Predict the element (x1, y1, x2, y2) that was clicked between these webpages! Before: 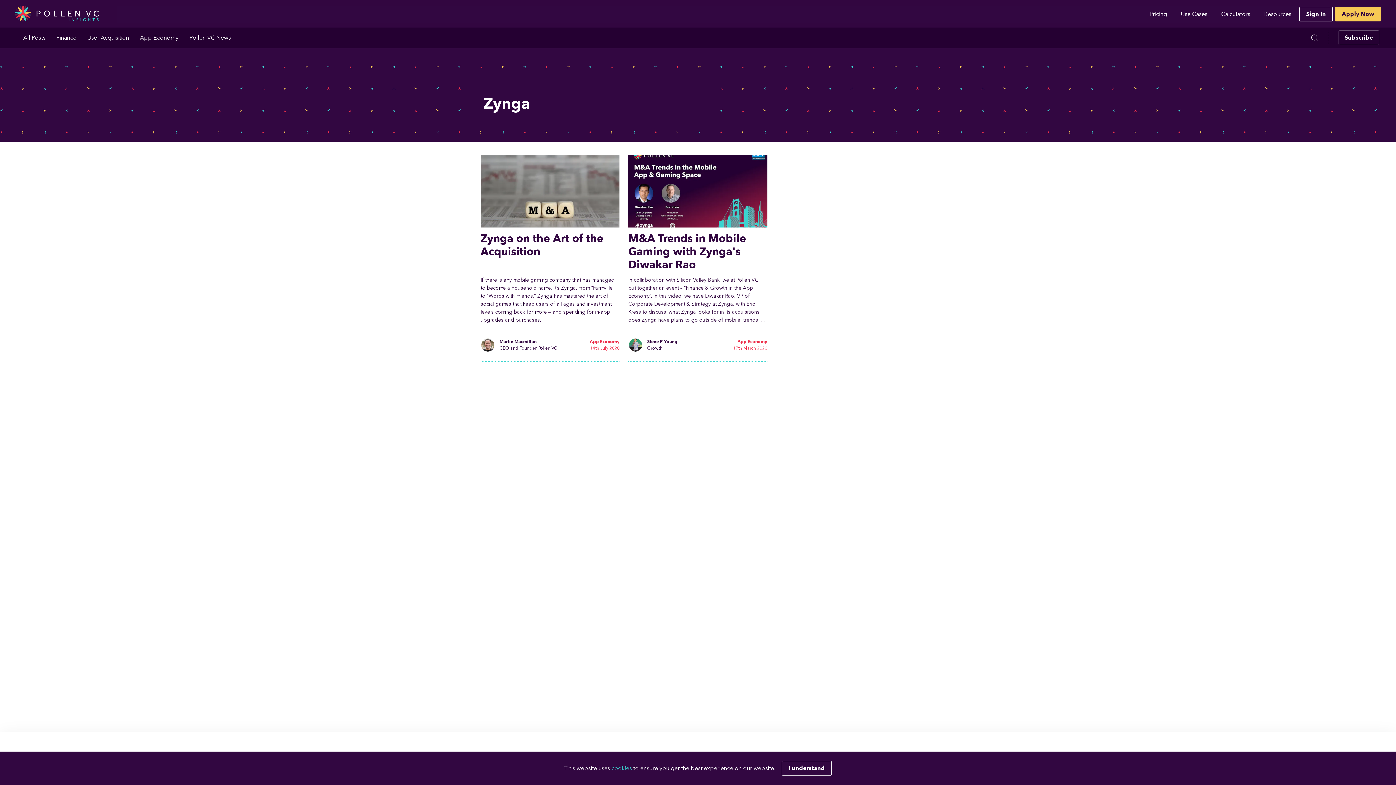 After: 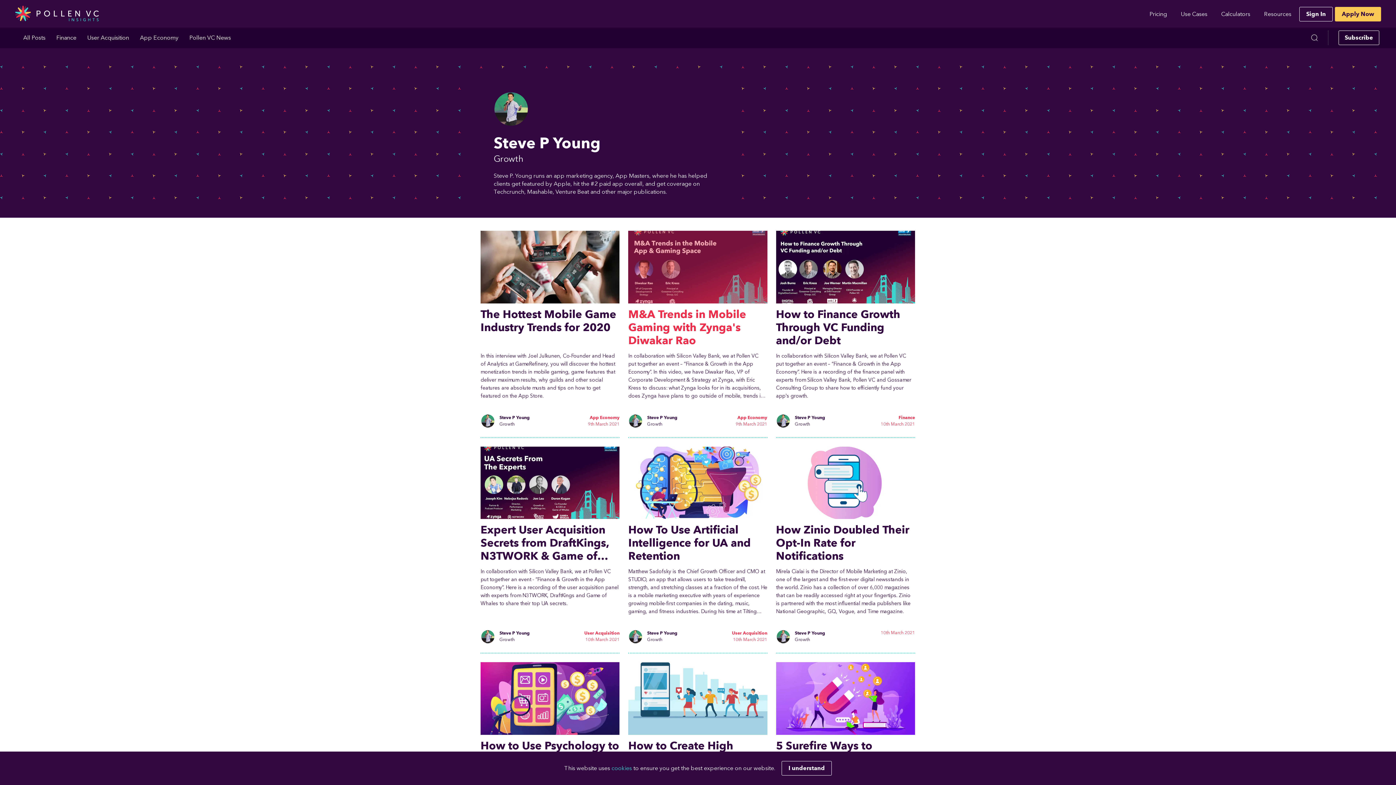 Action: label: Steve P Young
Growth bbox: (647, 338, 677, 351)